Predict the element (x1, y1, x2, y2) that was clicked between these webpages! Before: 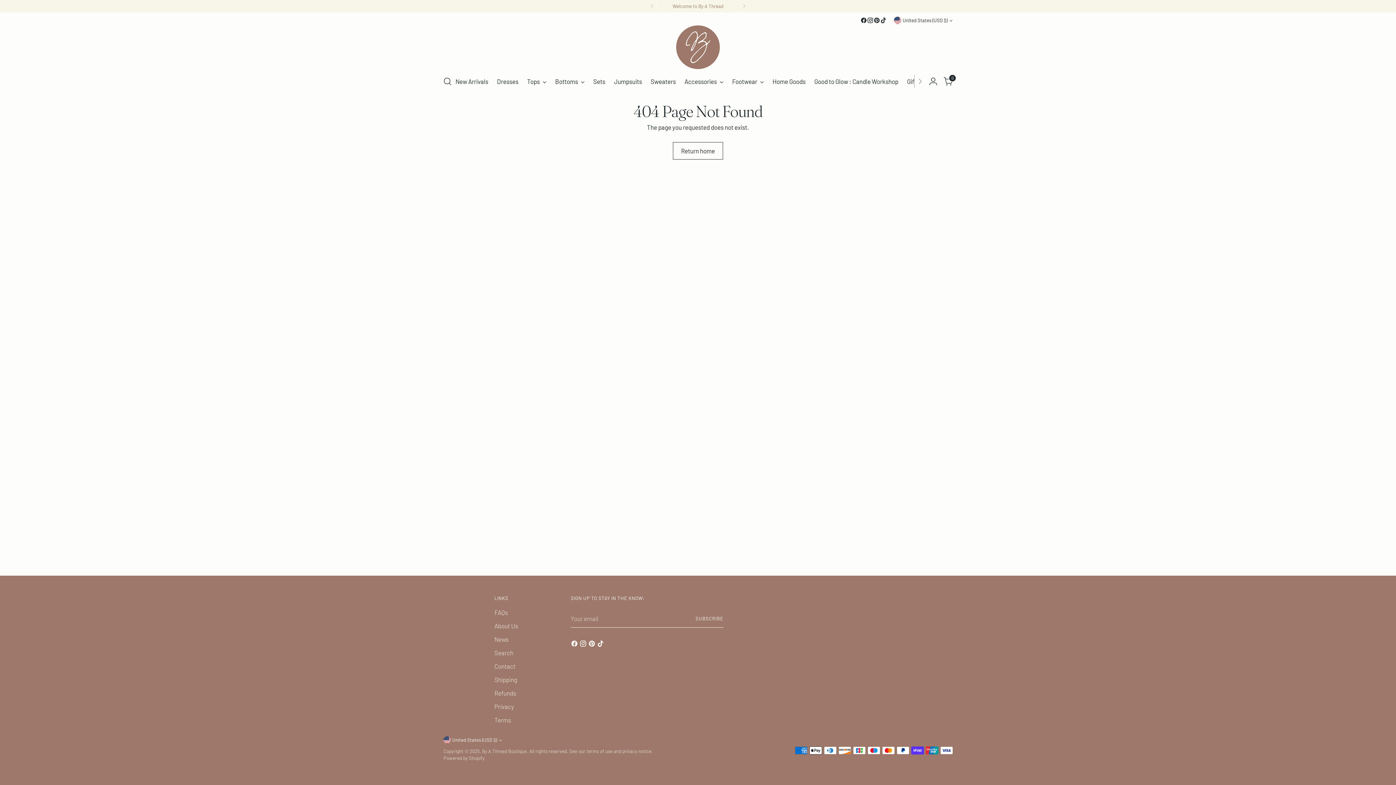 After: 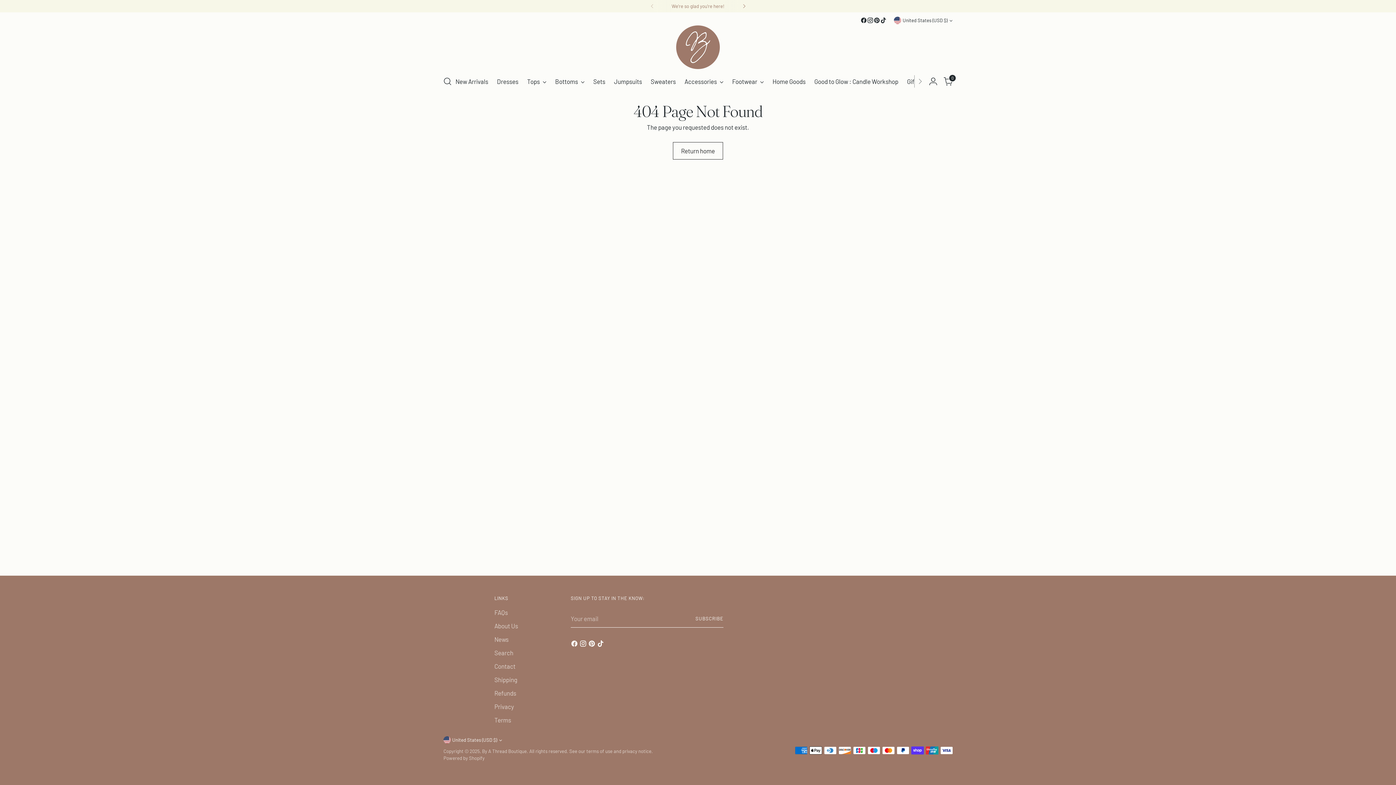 Action: bbox: (736, 0, 752, 12)